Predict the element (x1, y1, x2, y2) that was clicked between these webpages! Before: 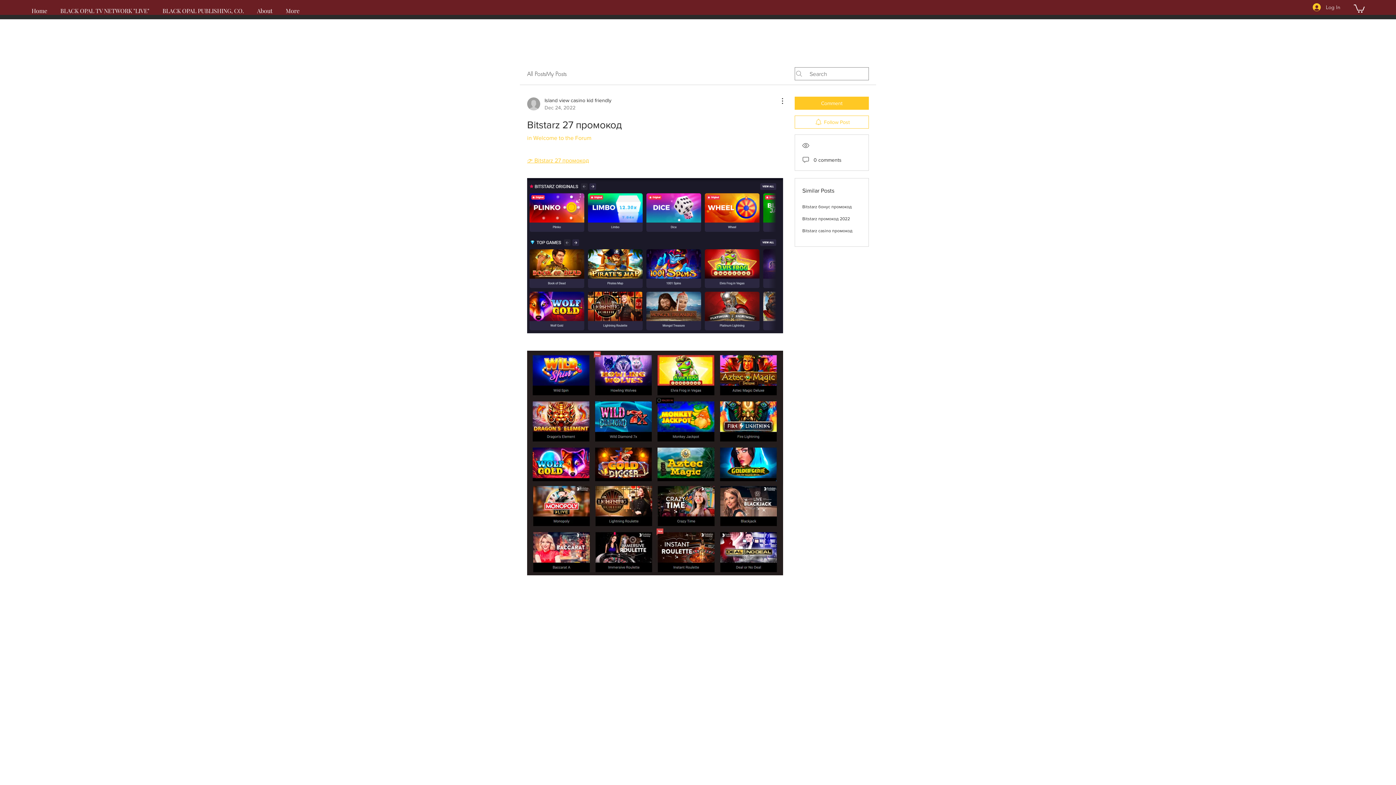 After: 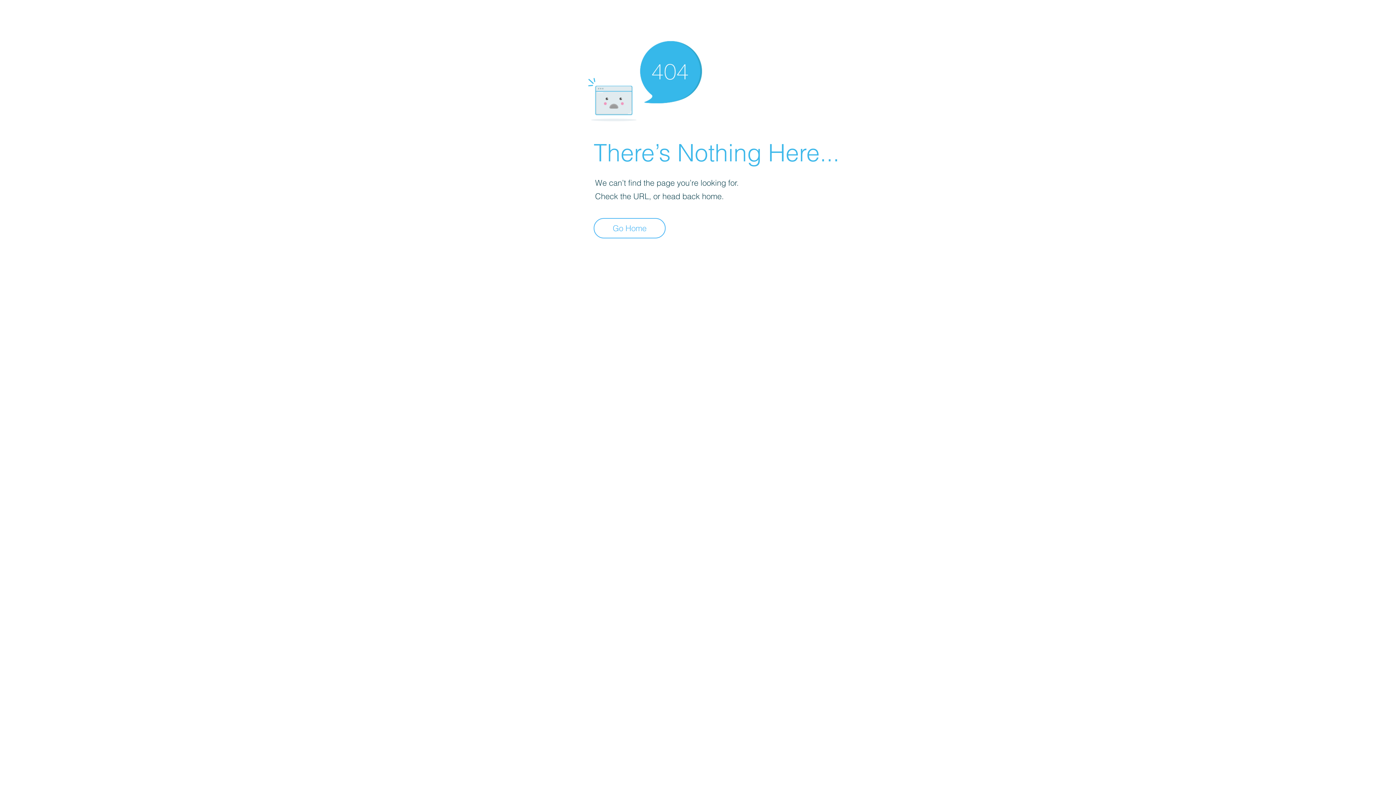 Action: bbox: (527, 96, 611, 111) label: Island view casino kid friendly
Dec 24, 2022